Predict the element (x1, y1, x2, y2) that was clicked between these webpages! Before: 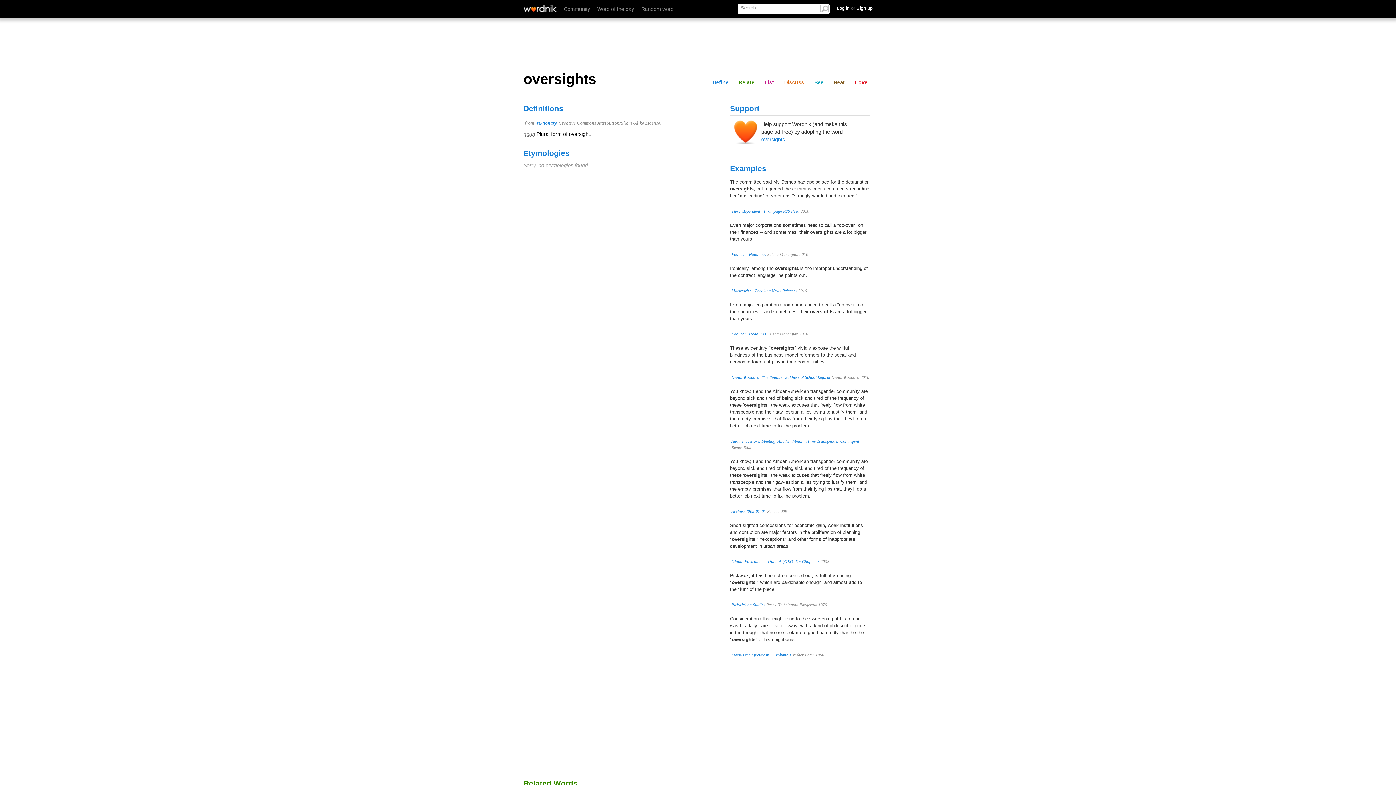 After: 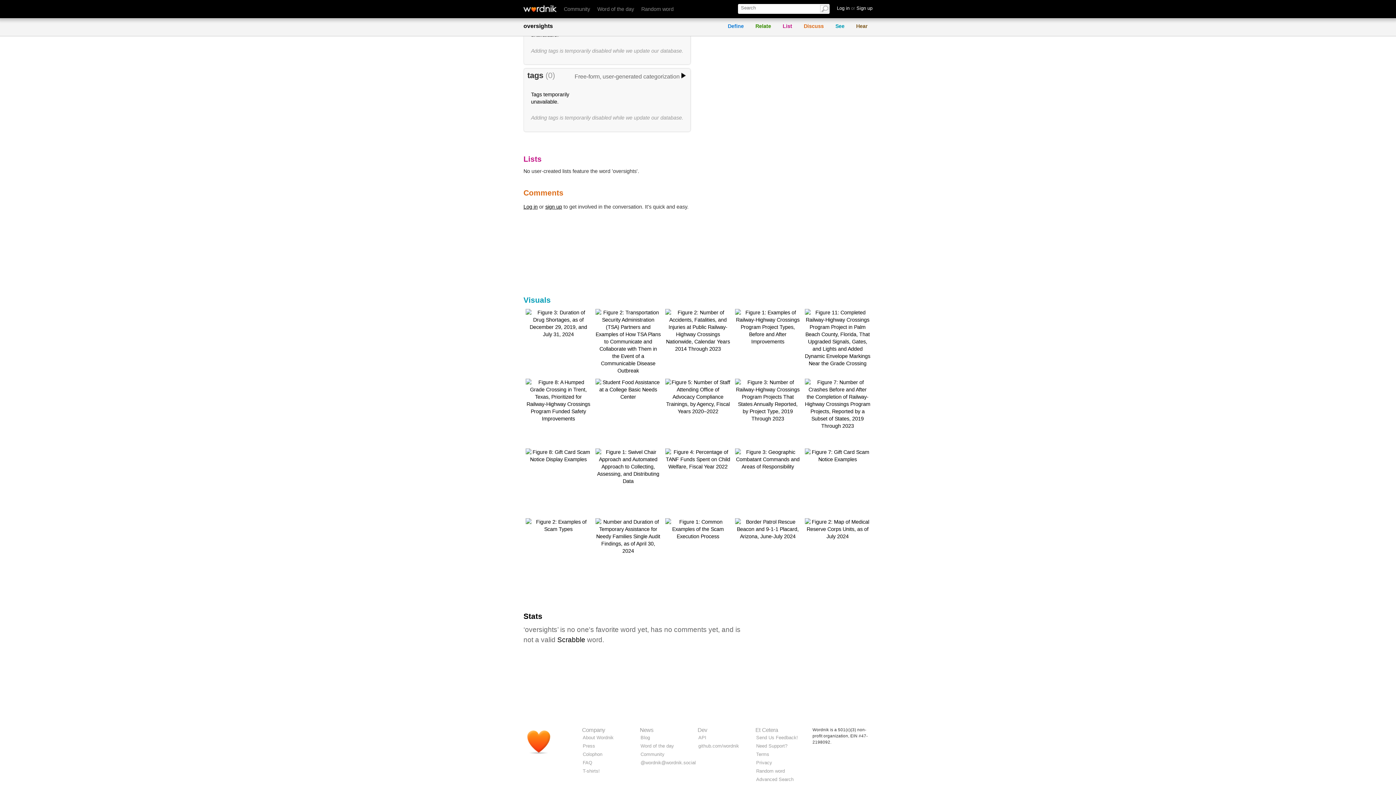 Action: label: Discuss bbox: (781, 78, 807, 86)